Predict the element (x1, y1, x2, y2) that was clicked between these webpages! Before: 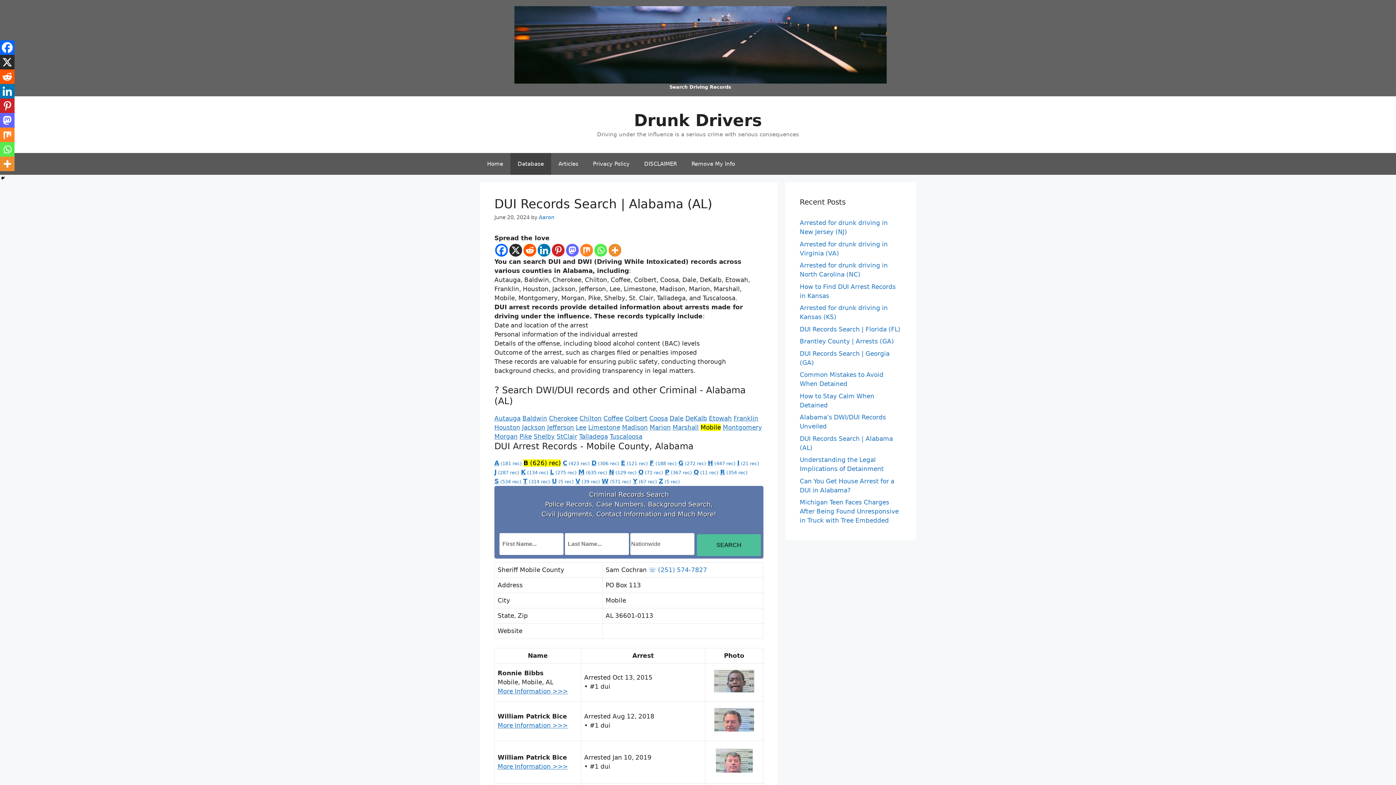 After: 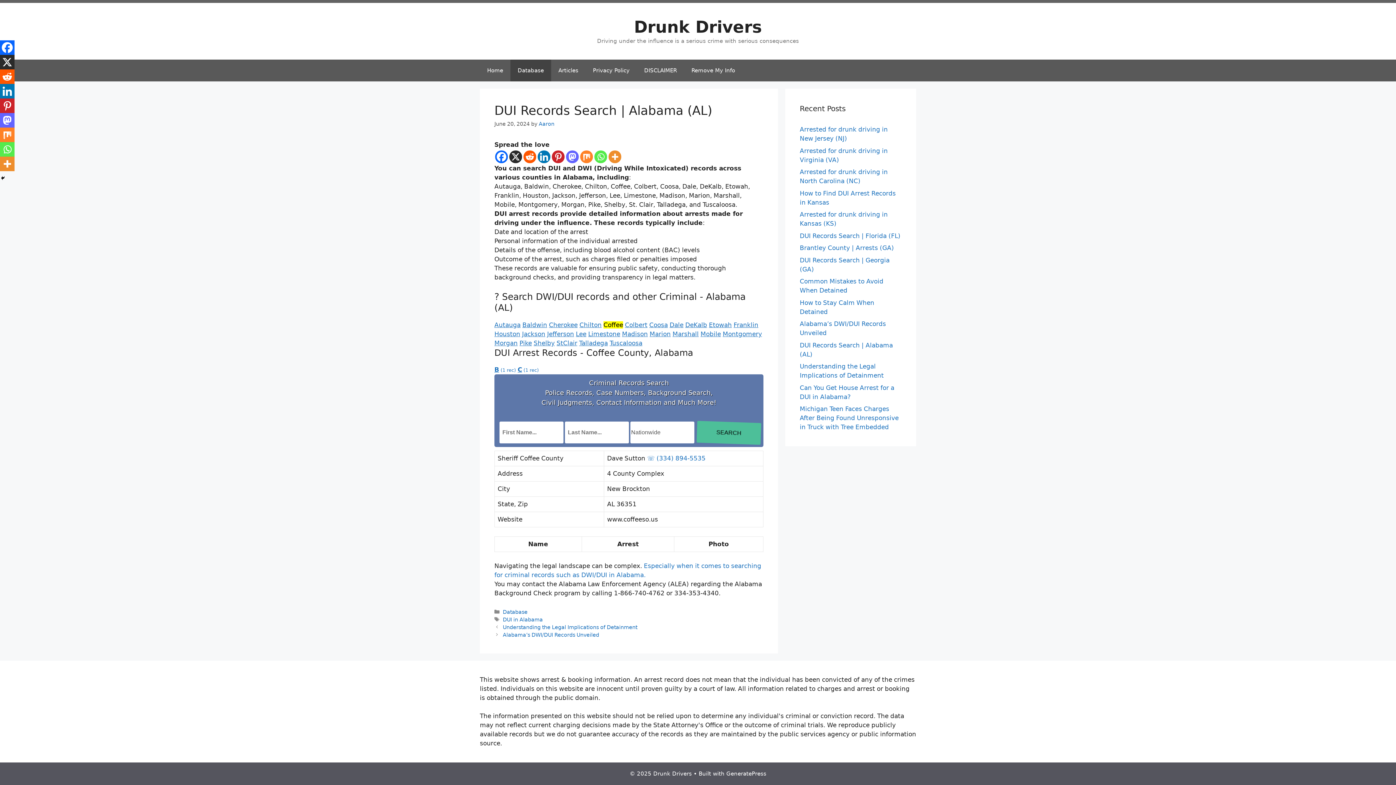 Action: label: Coffee bbox: (603, 414, 623, 422)